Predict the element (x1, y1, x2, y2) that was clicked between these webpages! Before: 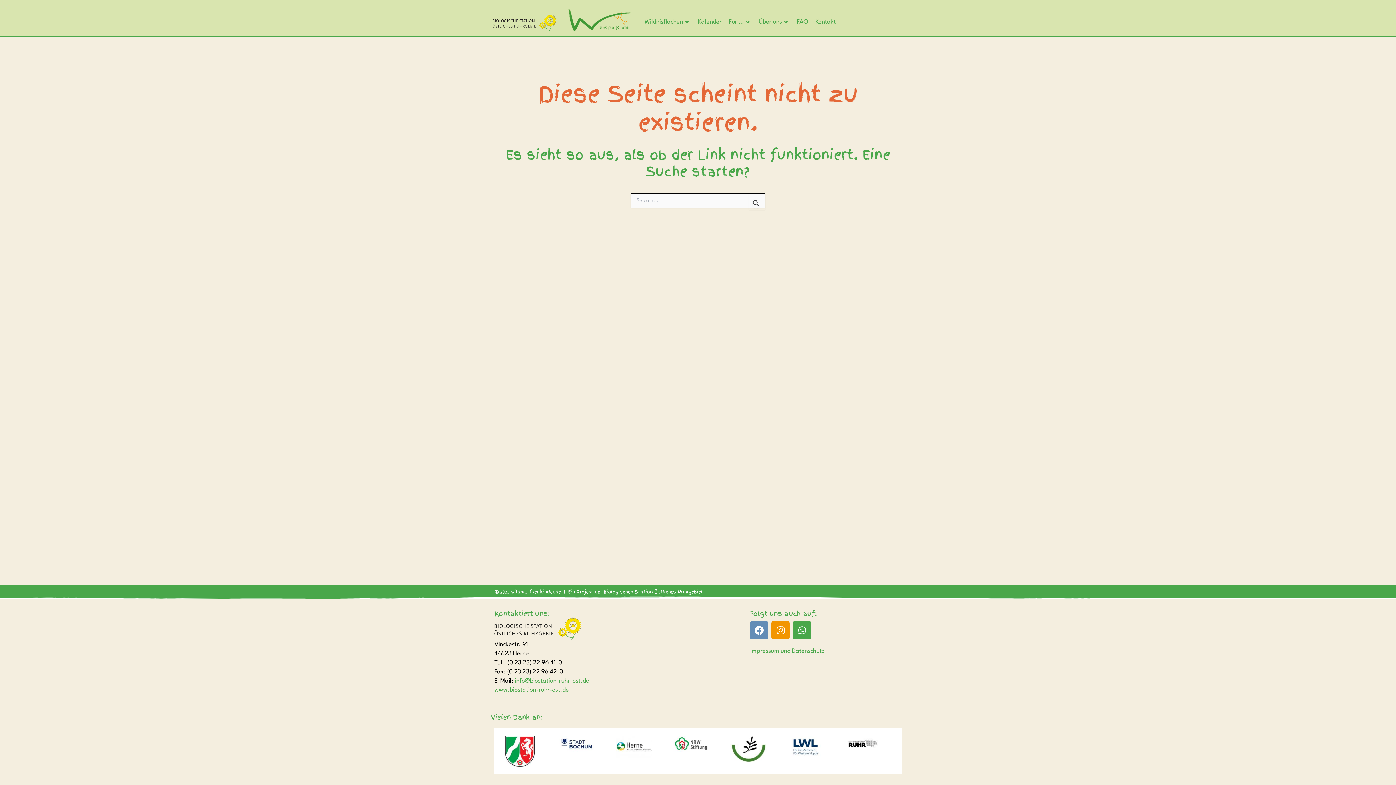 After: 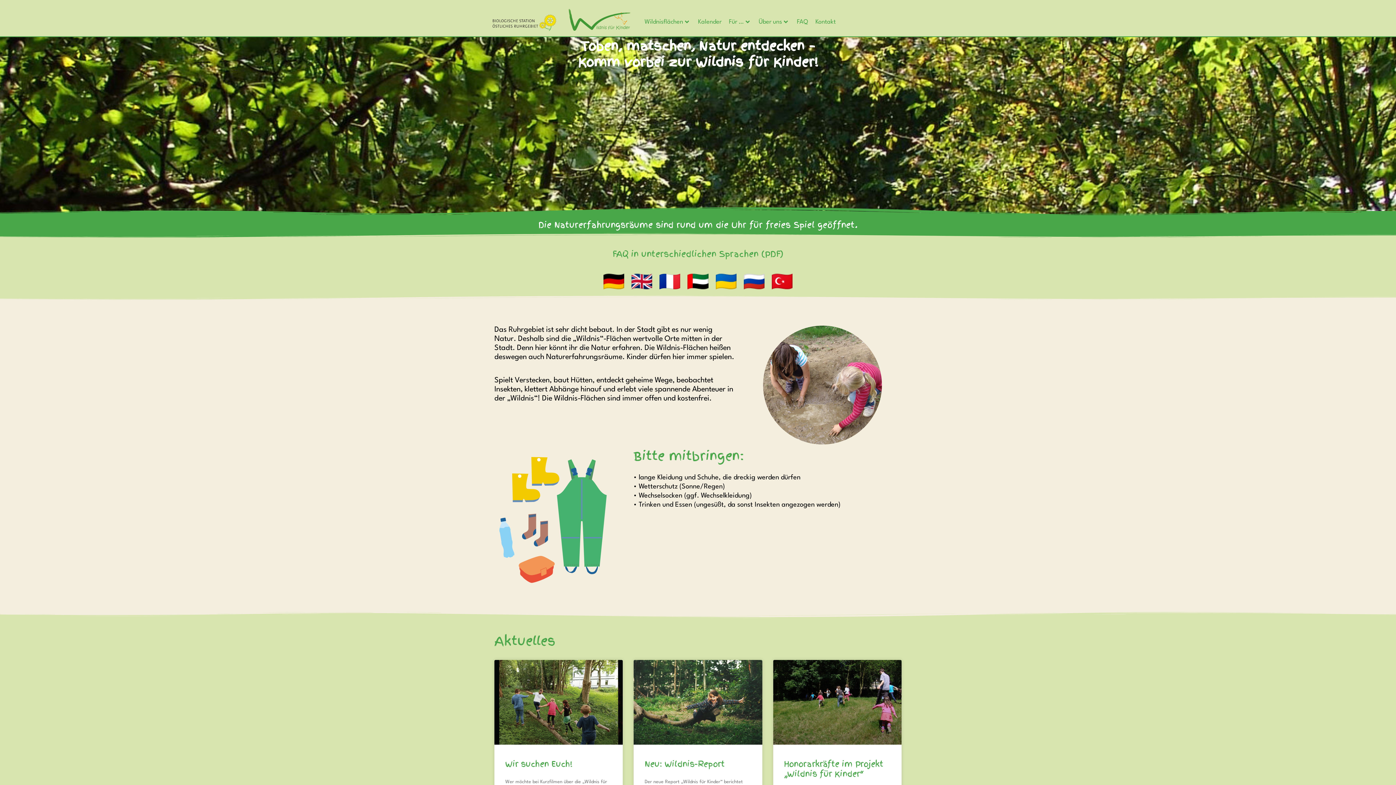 Action: bbox: (561, 4, 641, 31)